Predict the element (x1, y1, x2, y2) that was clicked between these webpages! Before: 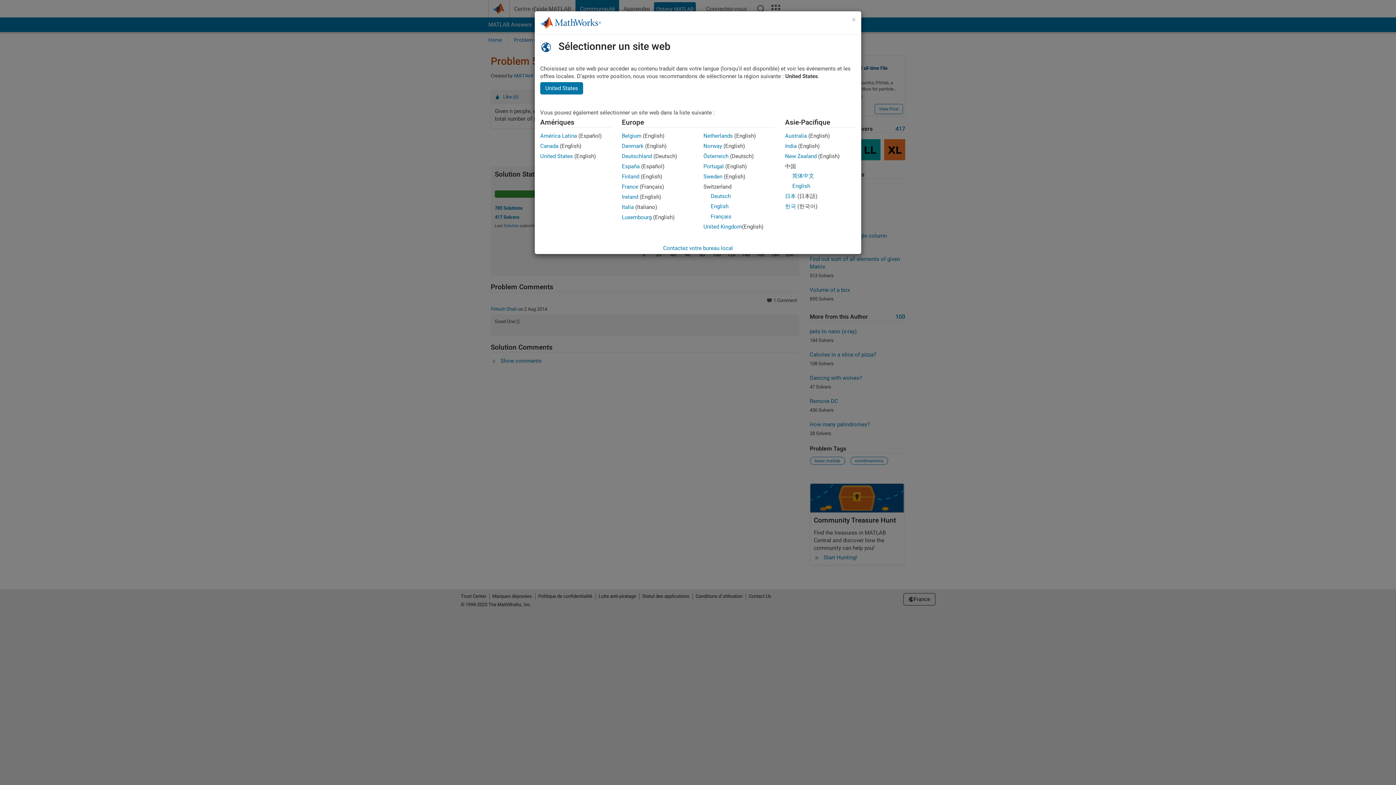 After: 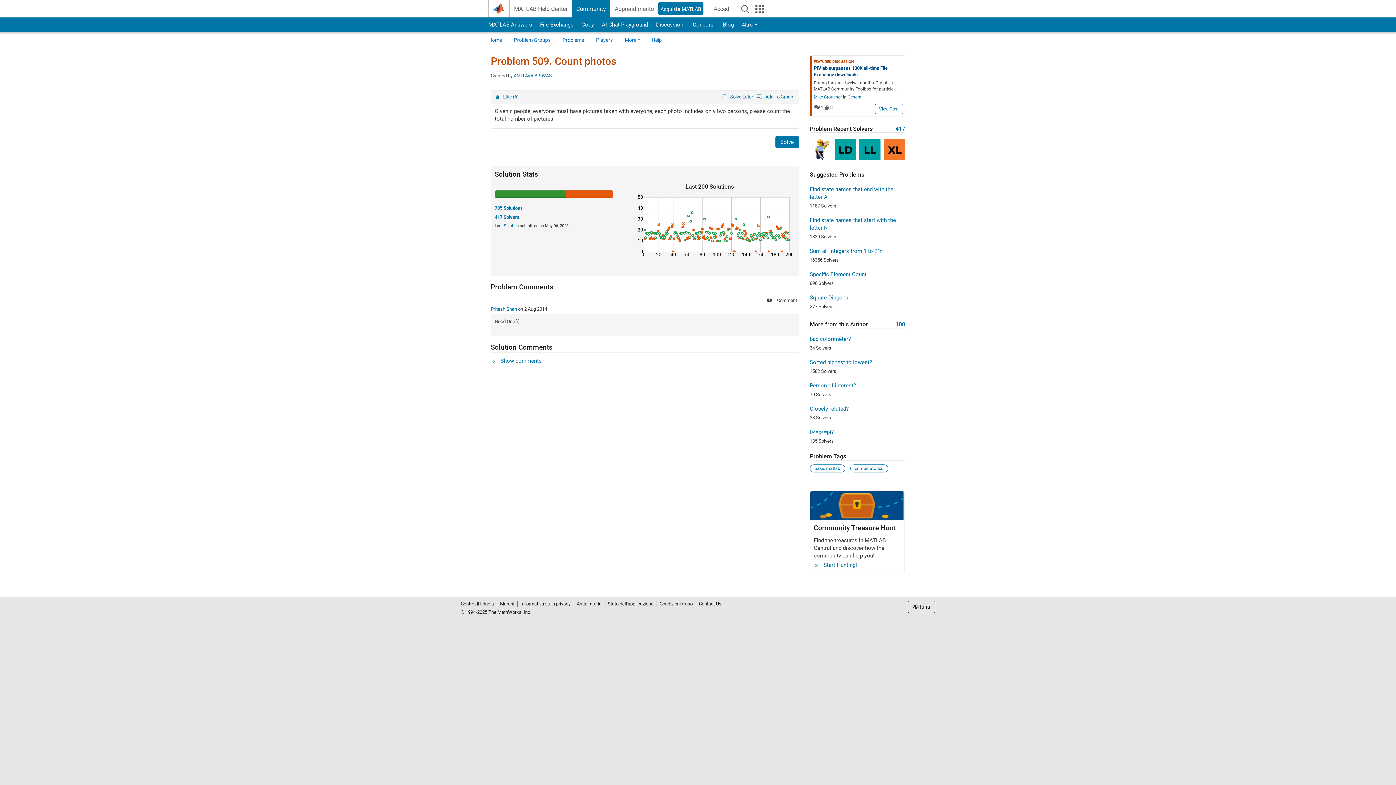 Action: label: Italia bbox: (622, 204, 634, 210)